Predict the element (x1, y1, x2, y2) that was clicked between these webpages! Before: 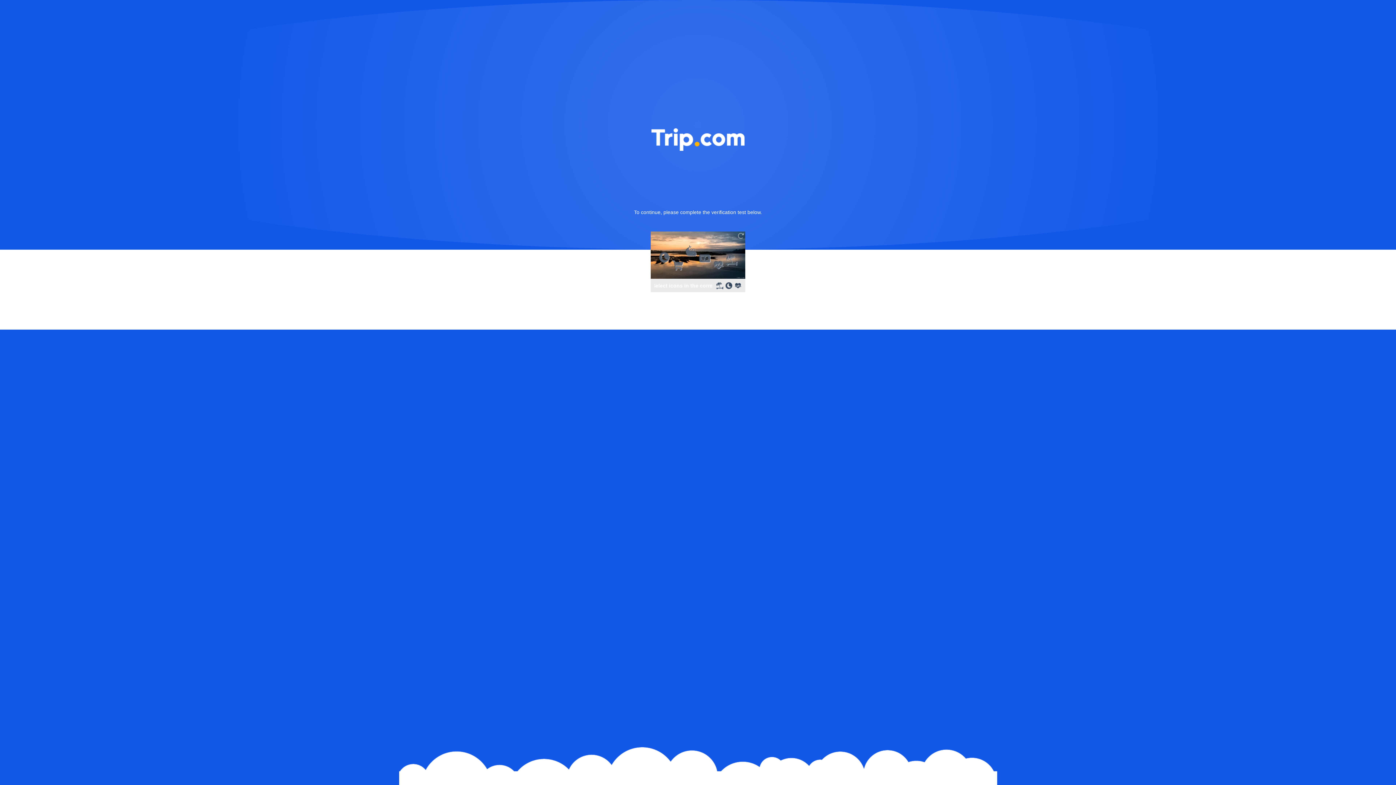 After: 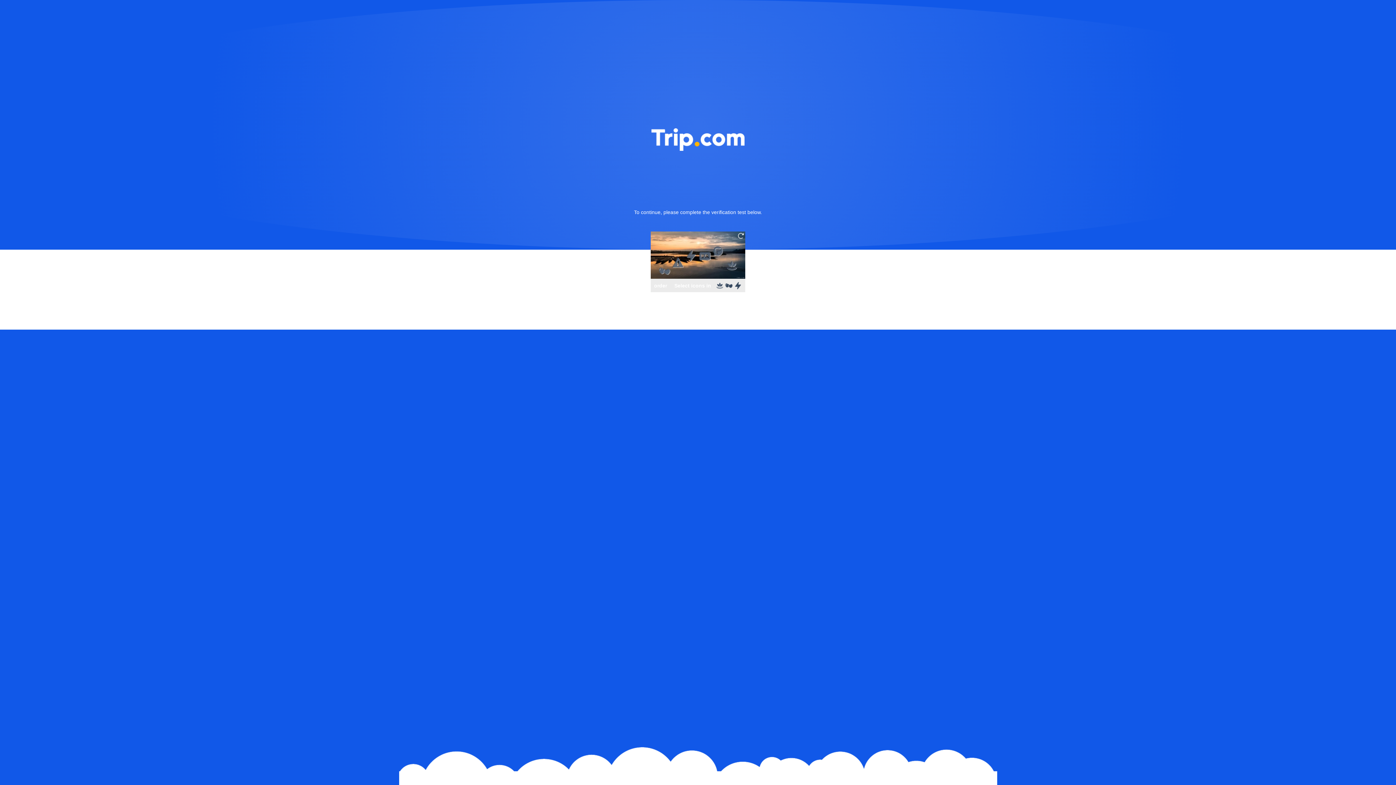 Action: bbox: (736, 231, 745, 240)